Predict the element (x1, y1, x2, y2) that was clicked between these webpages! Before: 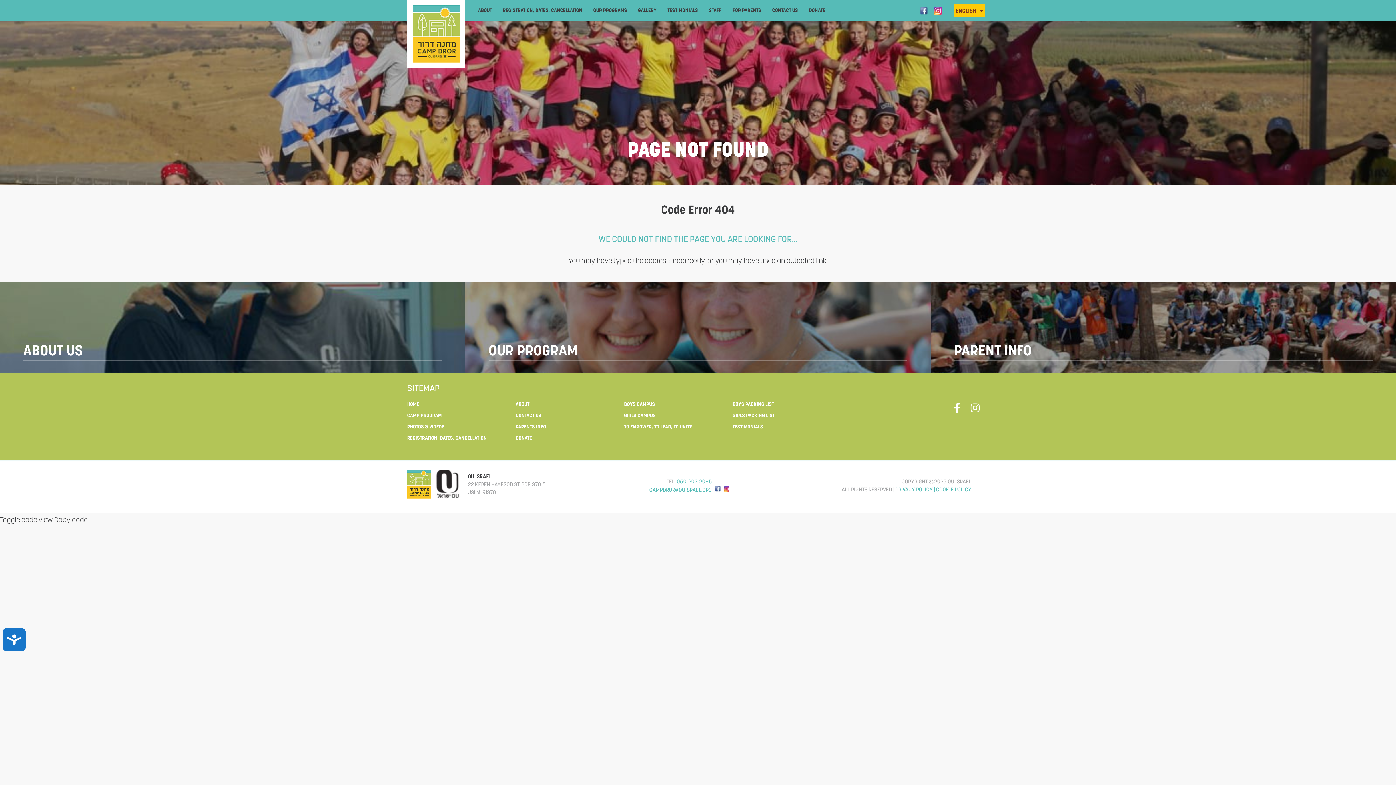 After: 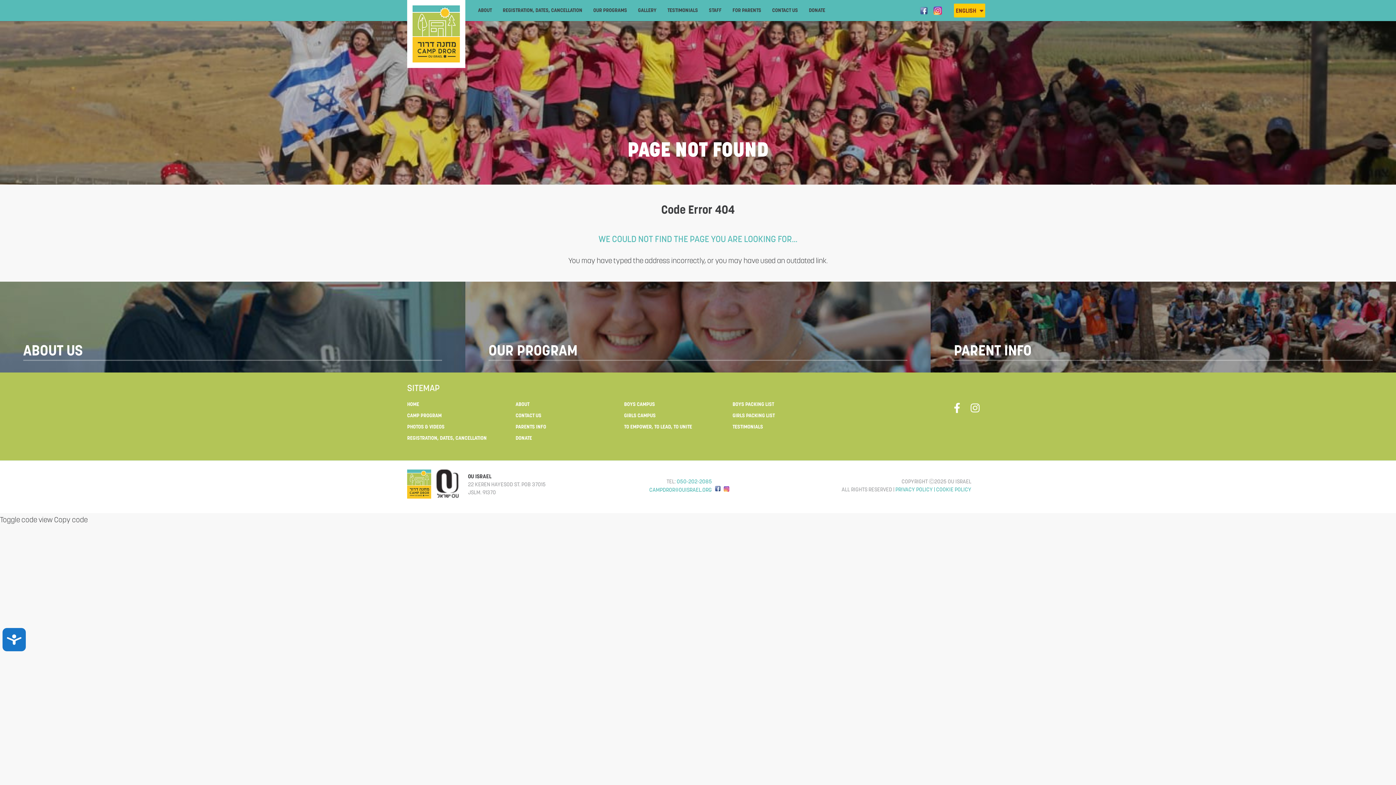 Action: bbox: (676, 478, 712, 485) label: 050-202-2085